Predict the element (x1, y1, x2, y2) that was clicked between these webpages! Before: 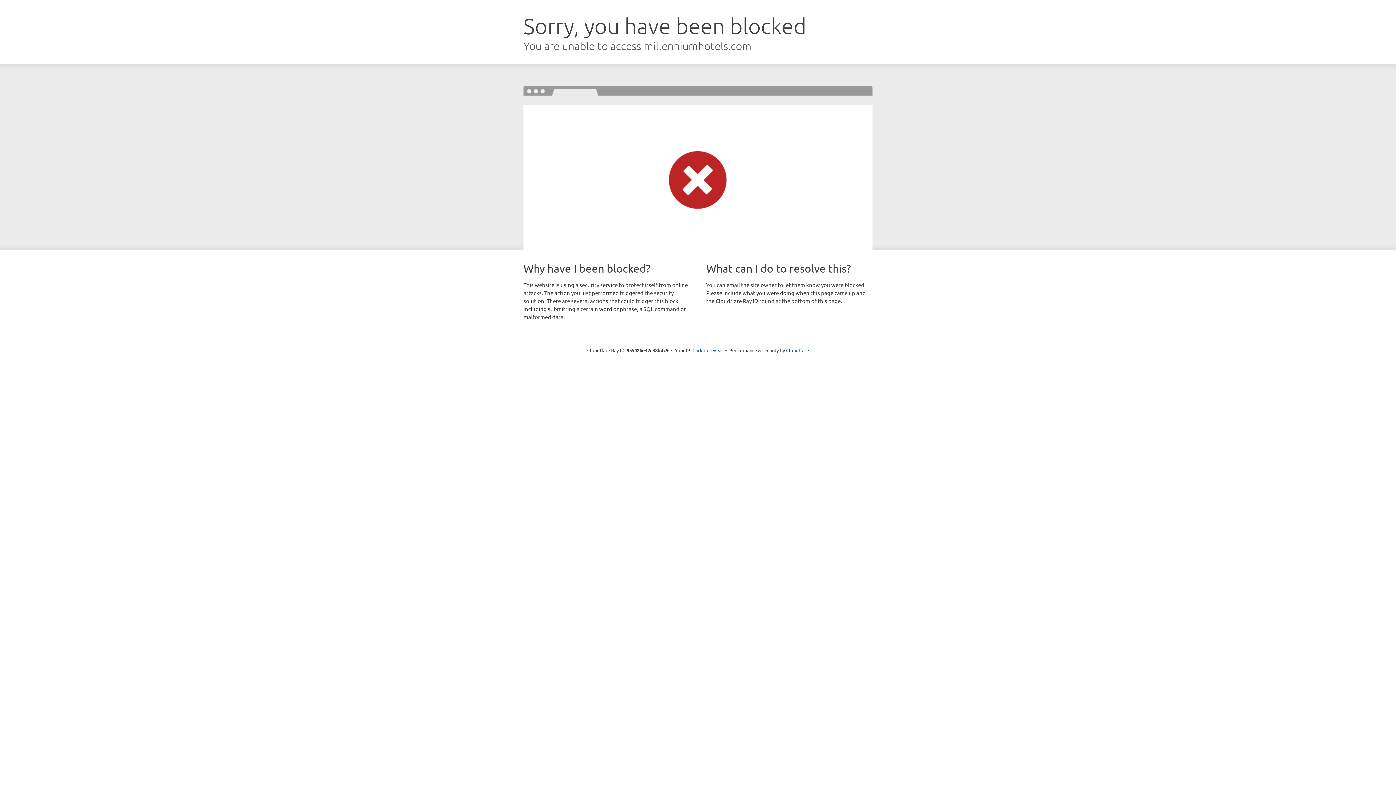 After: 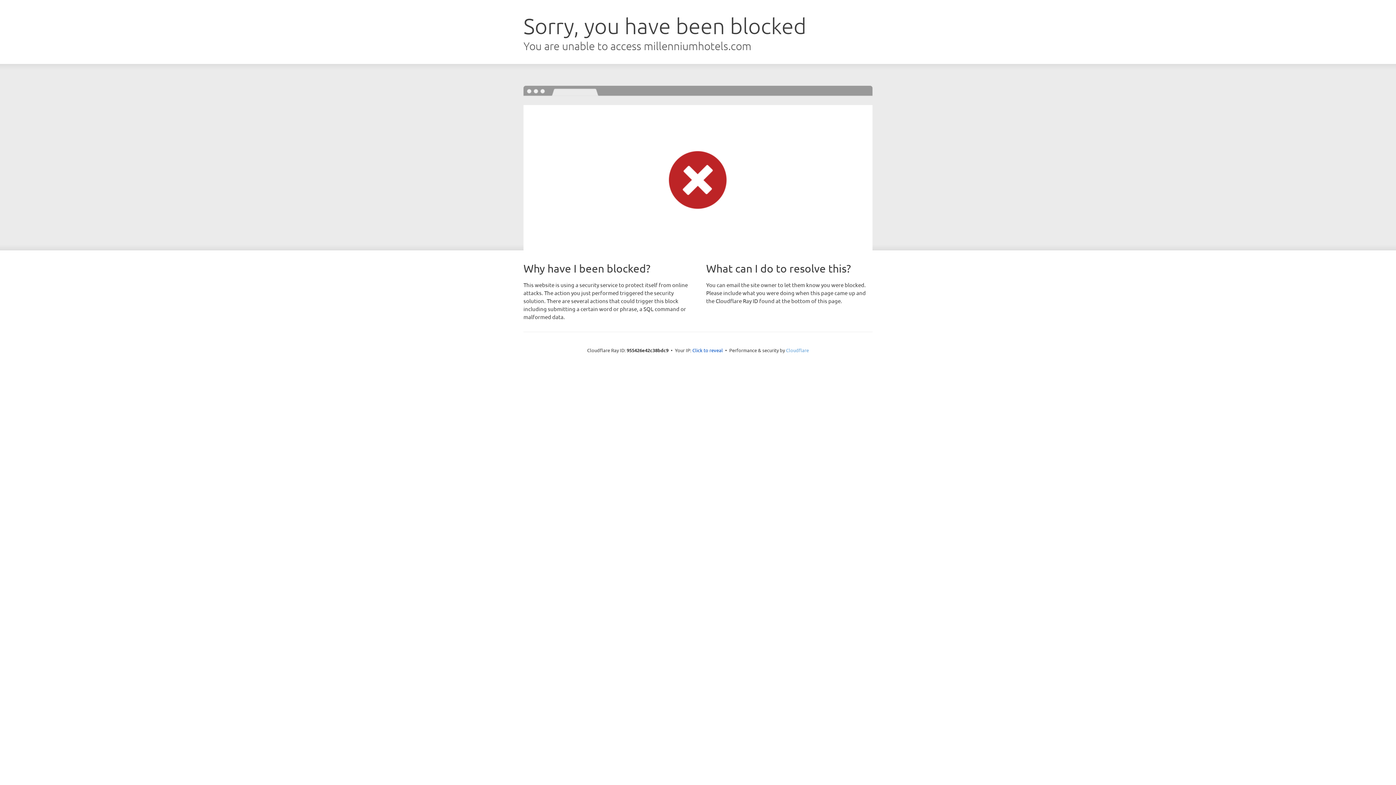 Action: bbox: (786, 347, 809, 353) label: Cloudflare